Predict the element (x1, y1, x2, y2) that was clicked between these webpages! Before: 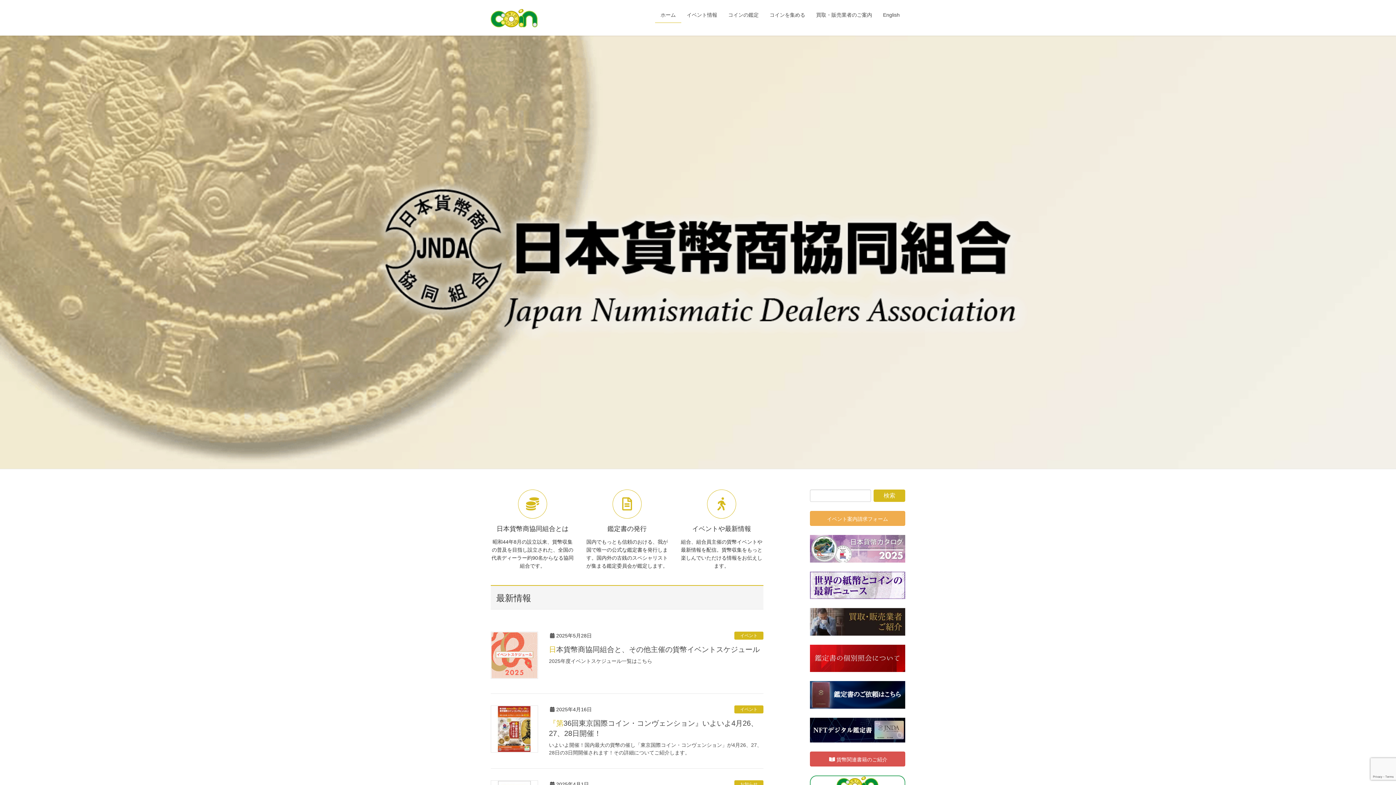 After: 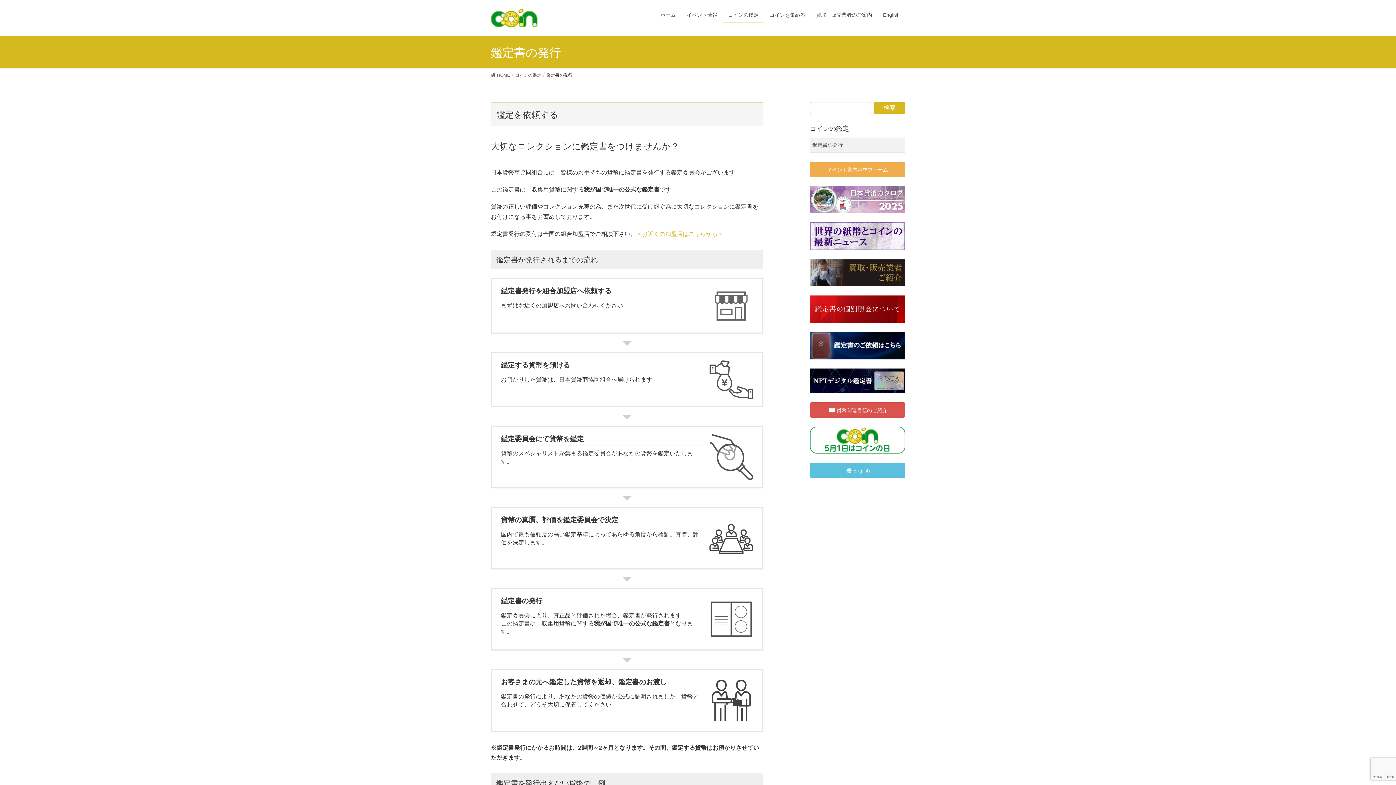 Action: label: 鑑定書の発行

国内でもっとも信頼のおける、我が国で唯一の公式な鑑定書を発行します。国内外の古銭のスペシャリストが集まる鑑定委員会が鑑定します。 bbox: (585, 489, 669, 570)